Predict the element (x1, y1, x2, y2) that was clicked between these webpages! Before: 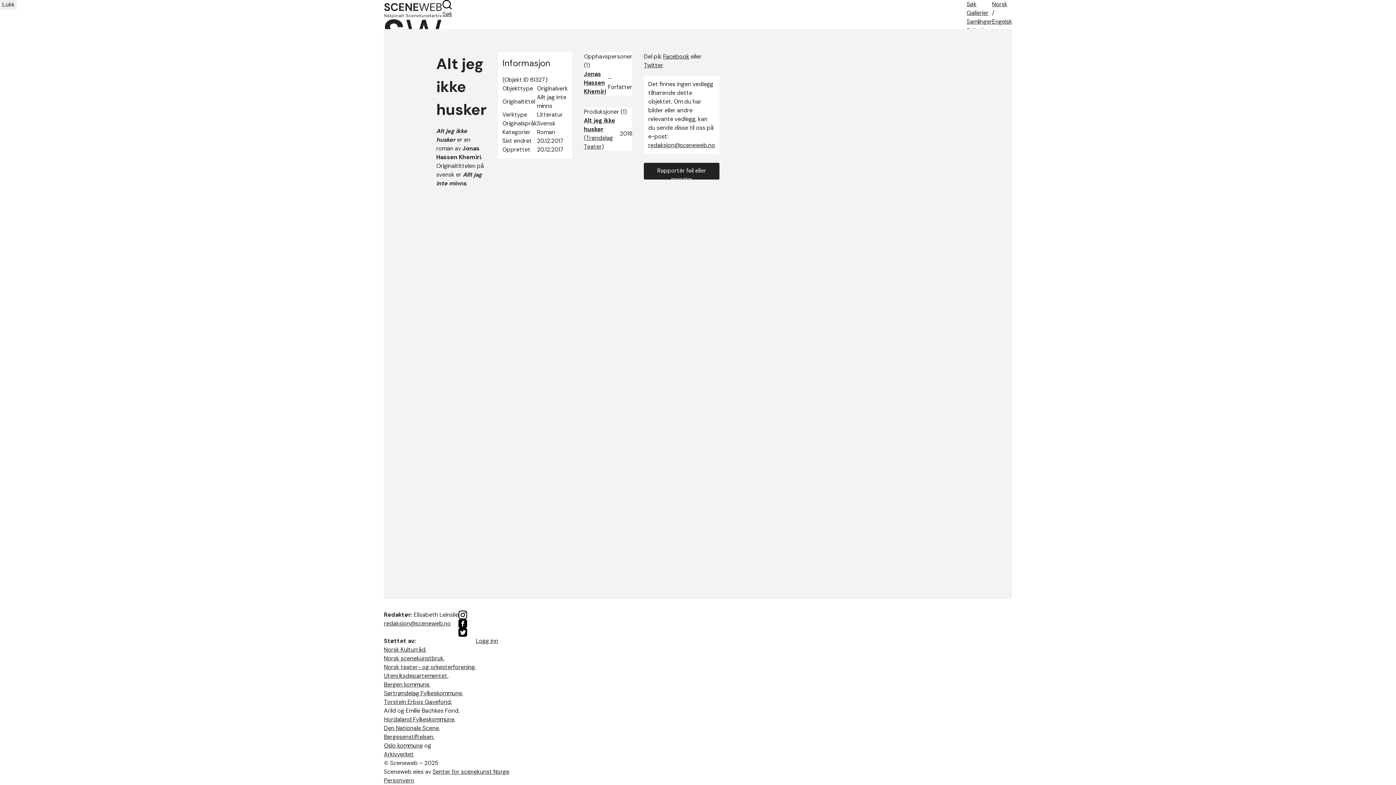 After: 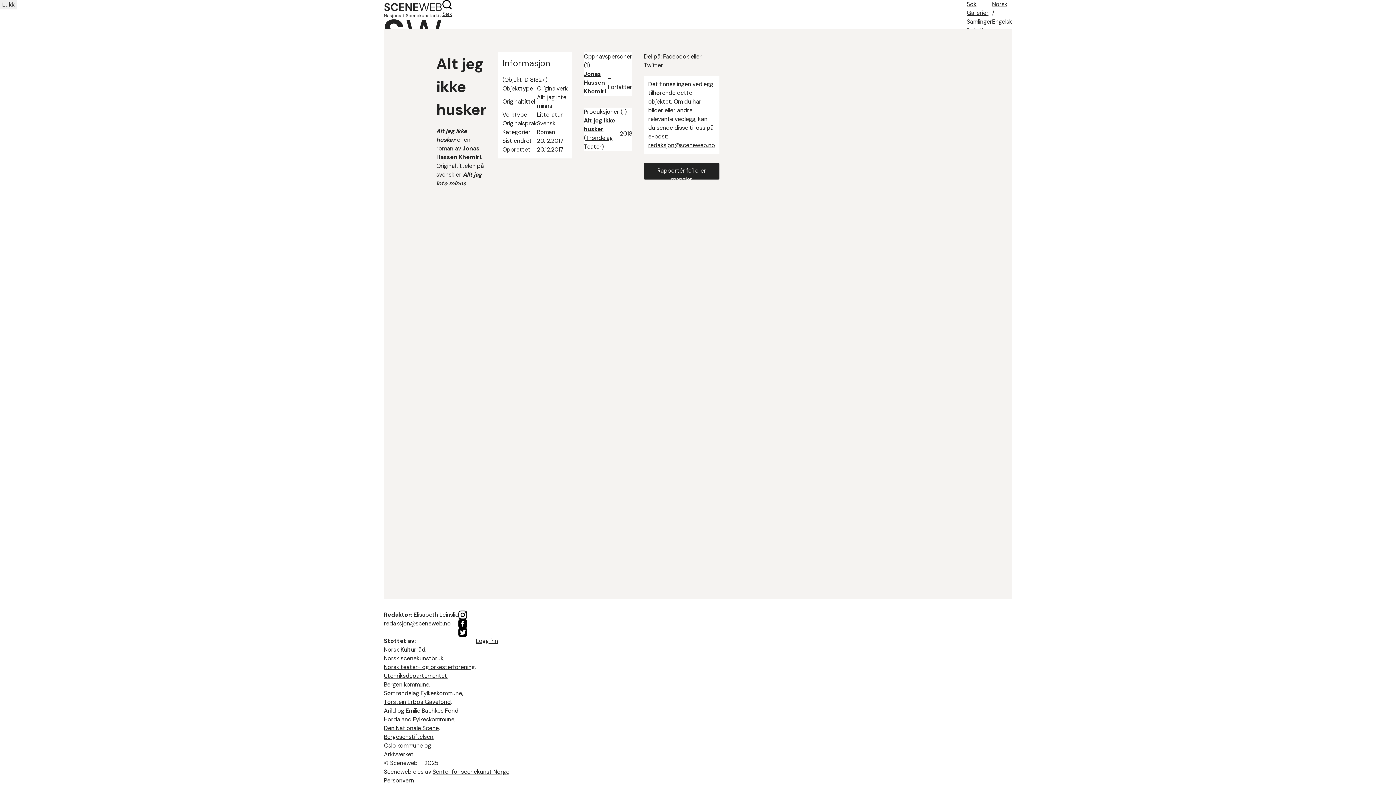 Action: bbox: (384, 750, 413, 758) label: Arkivverket